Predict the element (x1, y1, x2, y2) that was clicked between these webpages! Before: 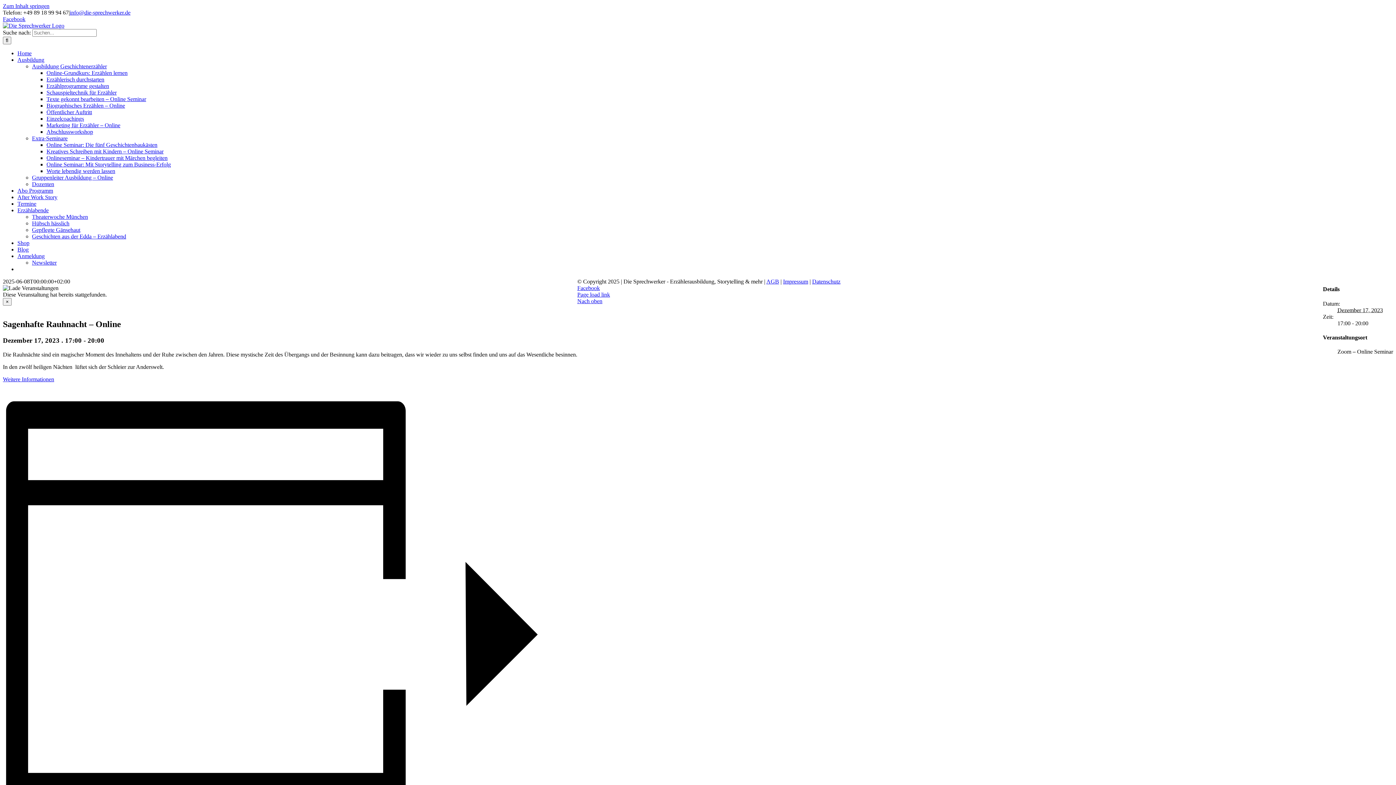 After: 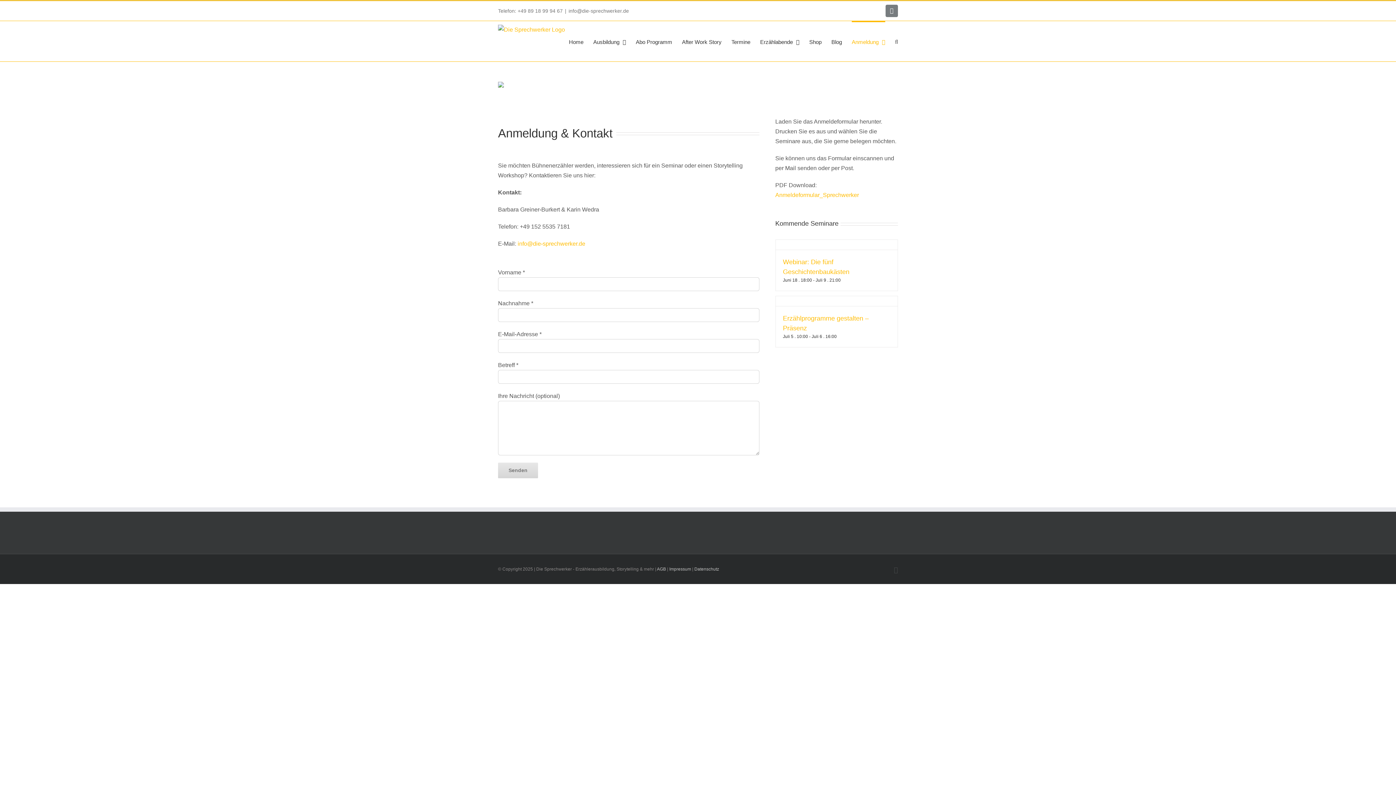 Action: bbox: (17, 253, 44, 259) label: Anmeldung